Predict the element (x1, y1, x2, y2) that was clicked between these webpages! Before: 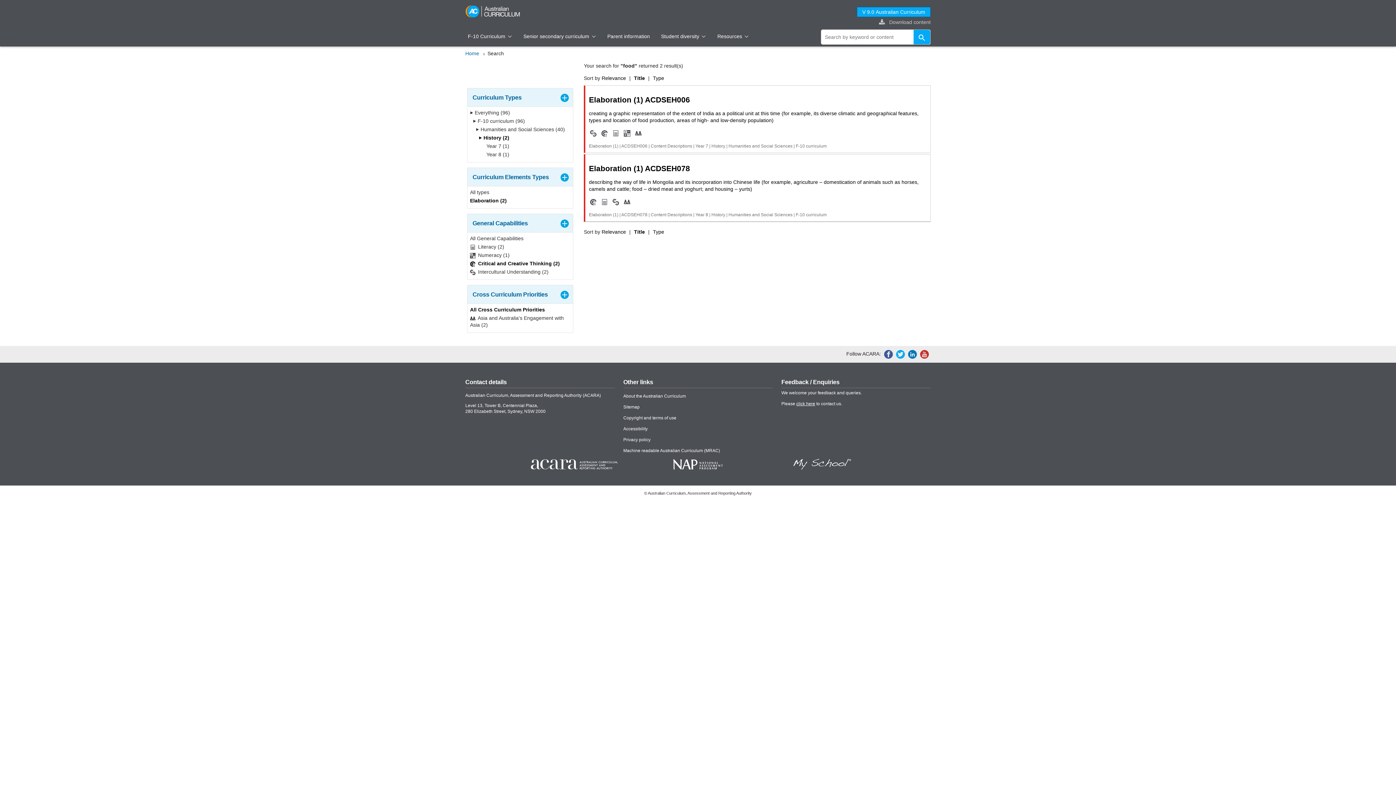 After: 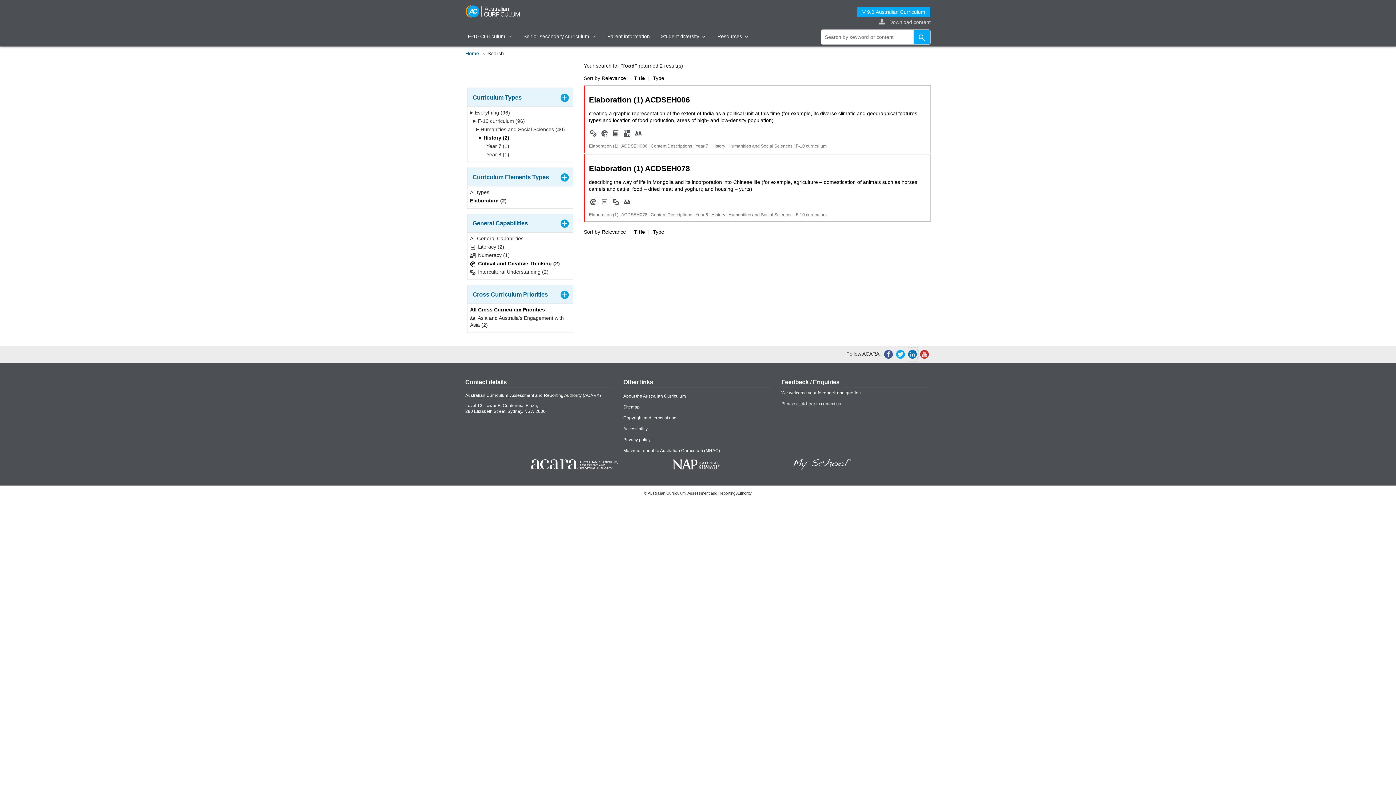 Action: label:   bbox: (906, 351, 918, 356)